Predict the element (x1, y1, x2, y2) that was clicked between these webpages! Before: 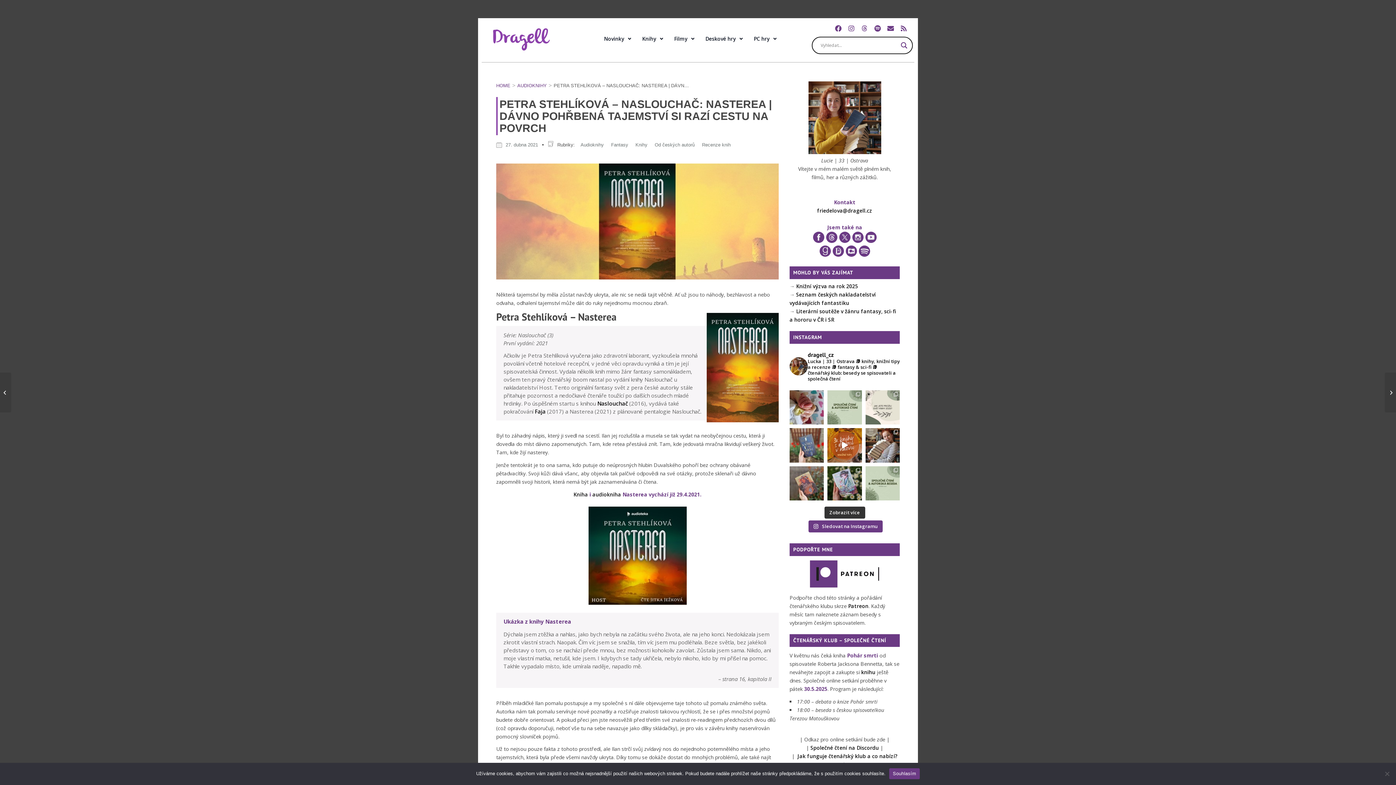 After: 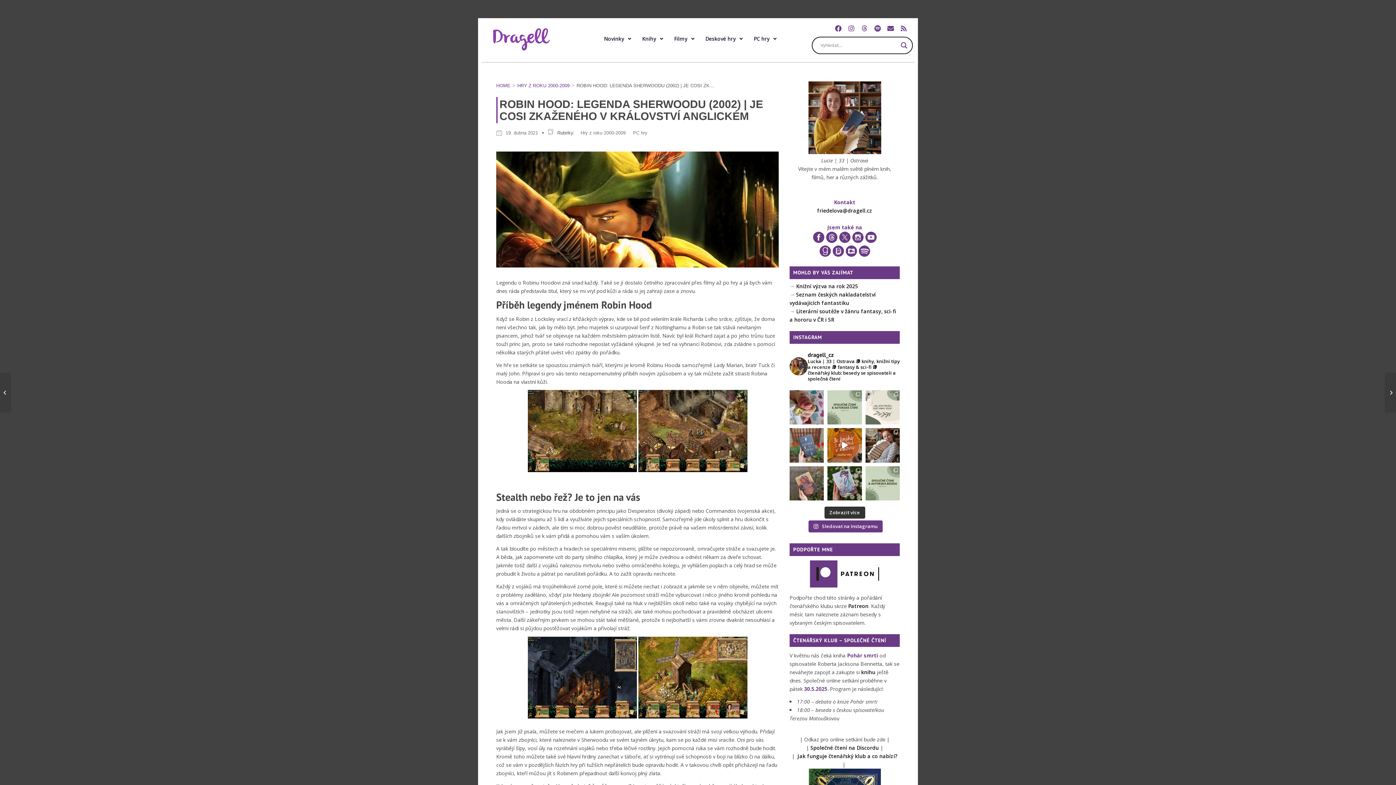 Action: bbox: (0, 372, 11, 412) label: Robin Hood: Legenda Sherwoodu (2002) | Je cosi zkaženého v království a...	